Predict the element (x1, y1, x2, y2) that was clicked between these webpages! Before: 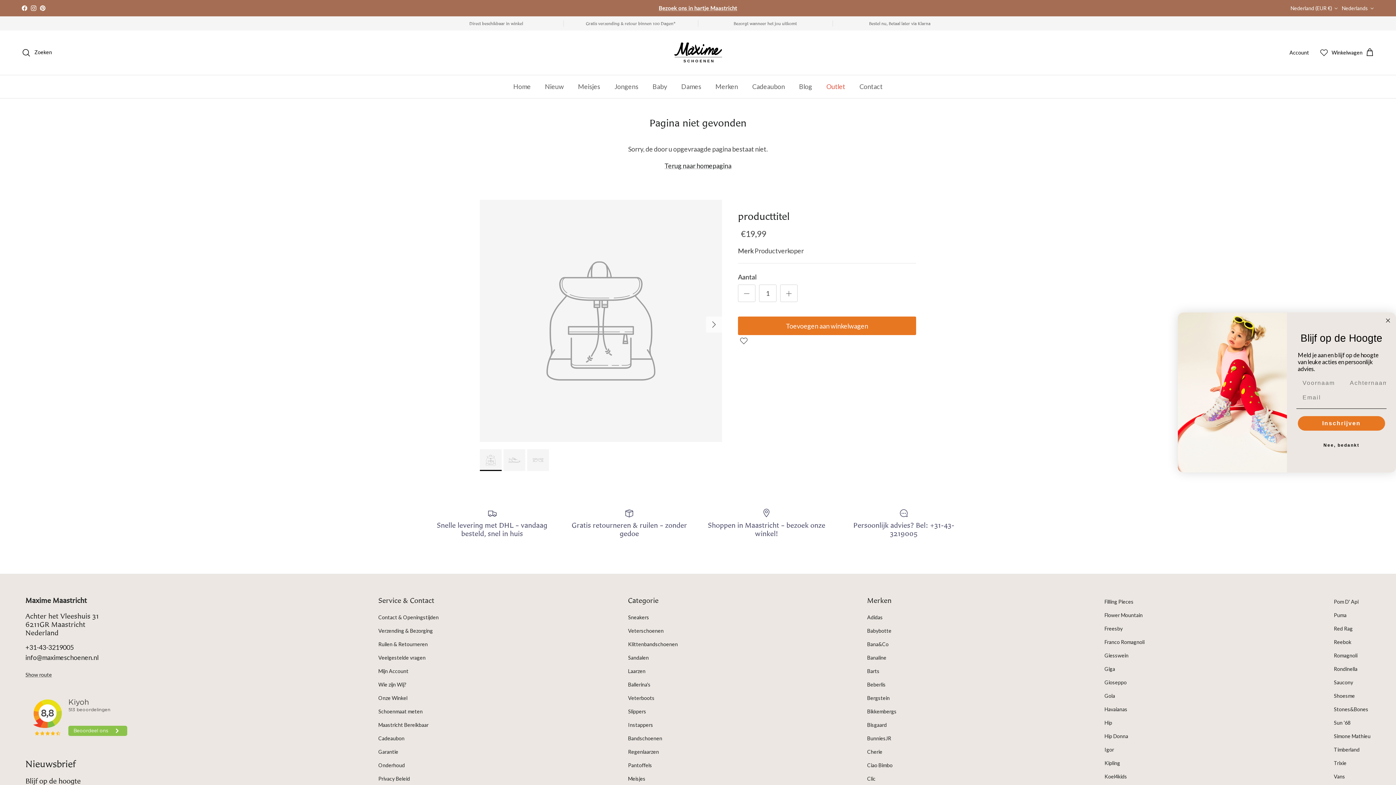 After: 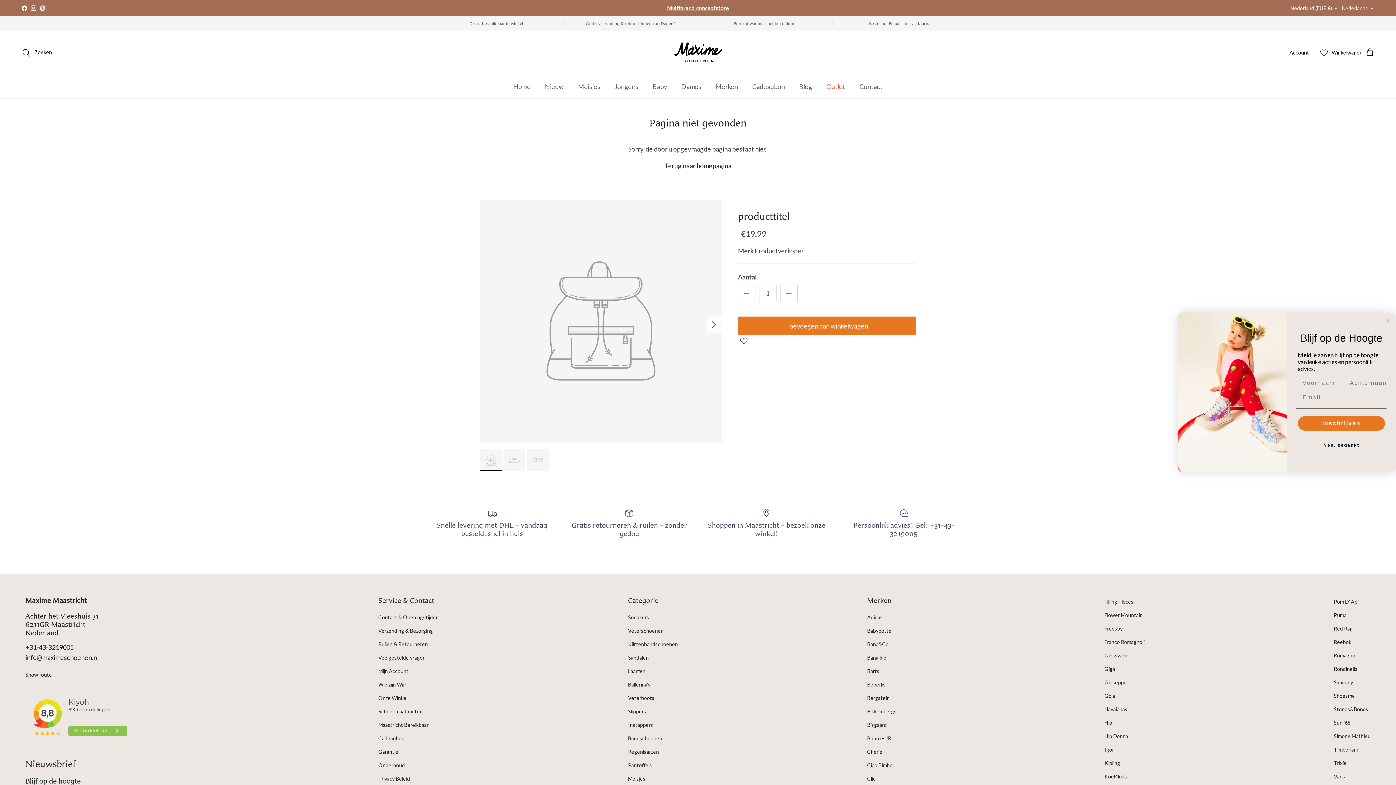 Action: bbox: (21, 5, 27, 10) label: Facebook